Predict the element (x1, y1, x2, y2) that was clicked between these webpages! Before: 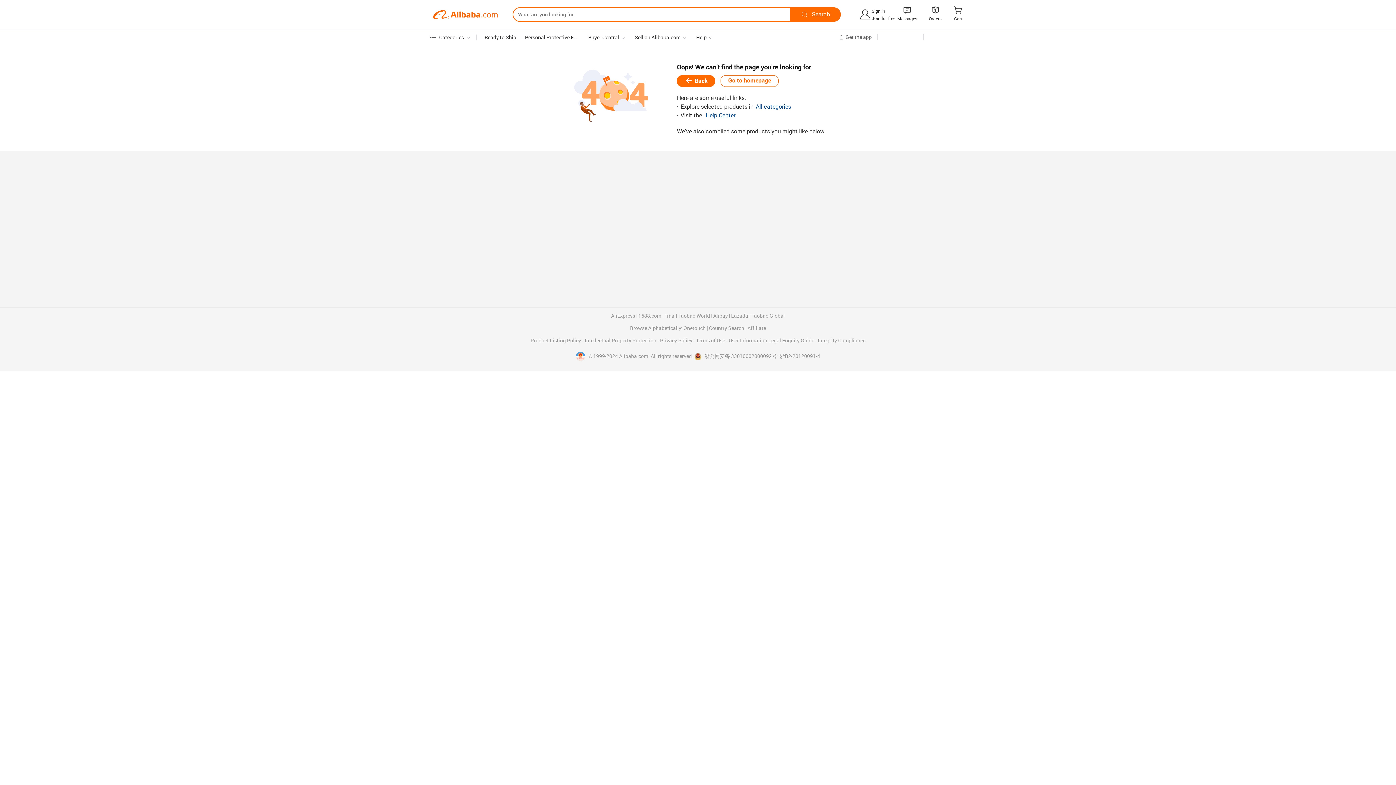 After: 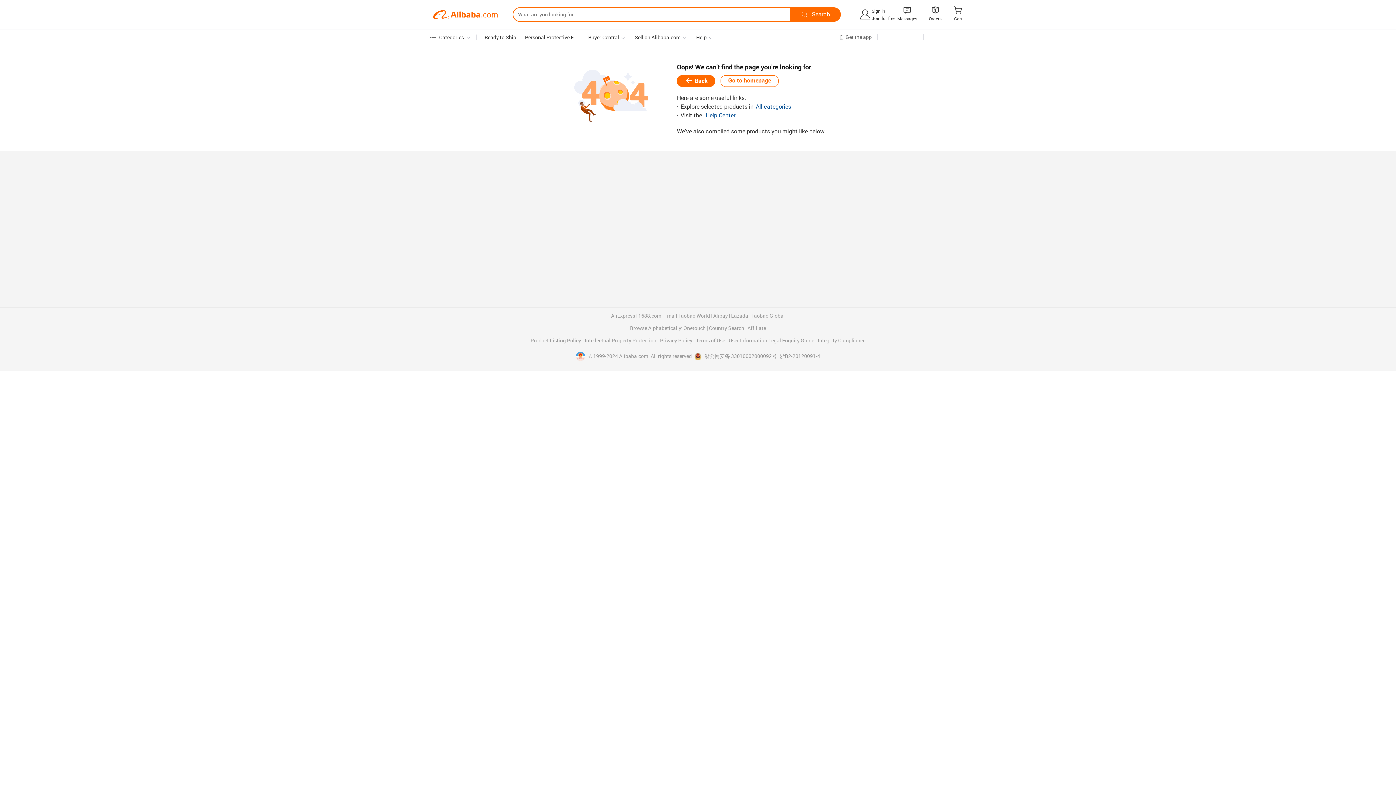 Action: label: 浙B2-20120091-4 bbox: (780, 353, 820, 360)